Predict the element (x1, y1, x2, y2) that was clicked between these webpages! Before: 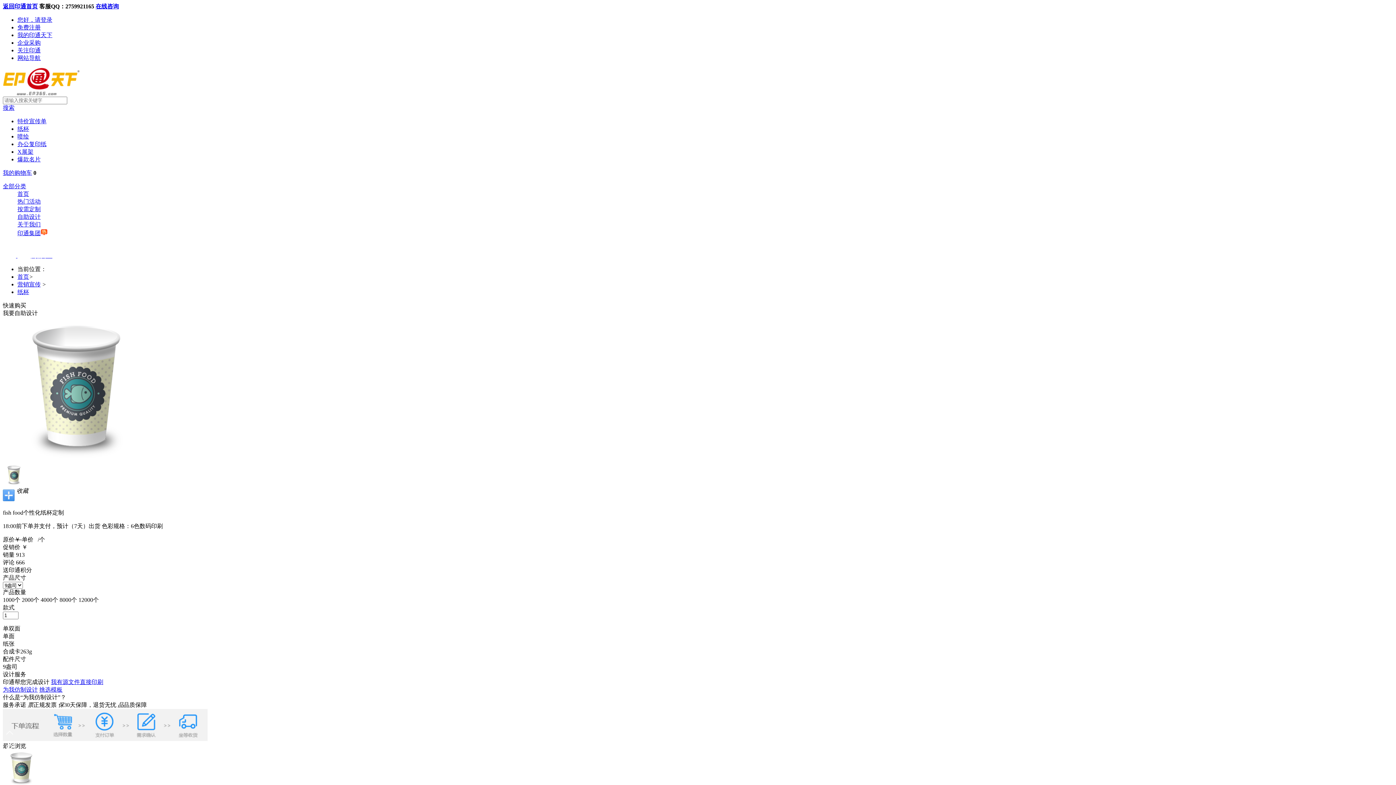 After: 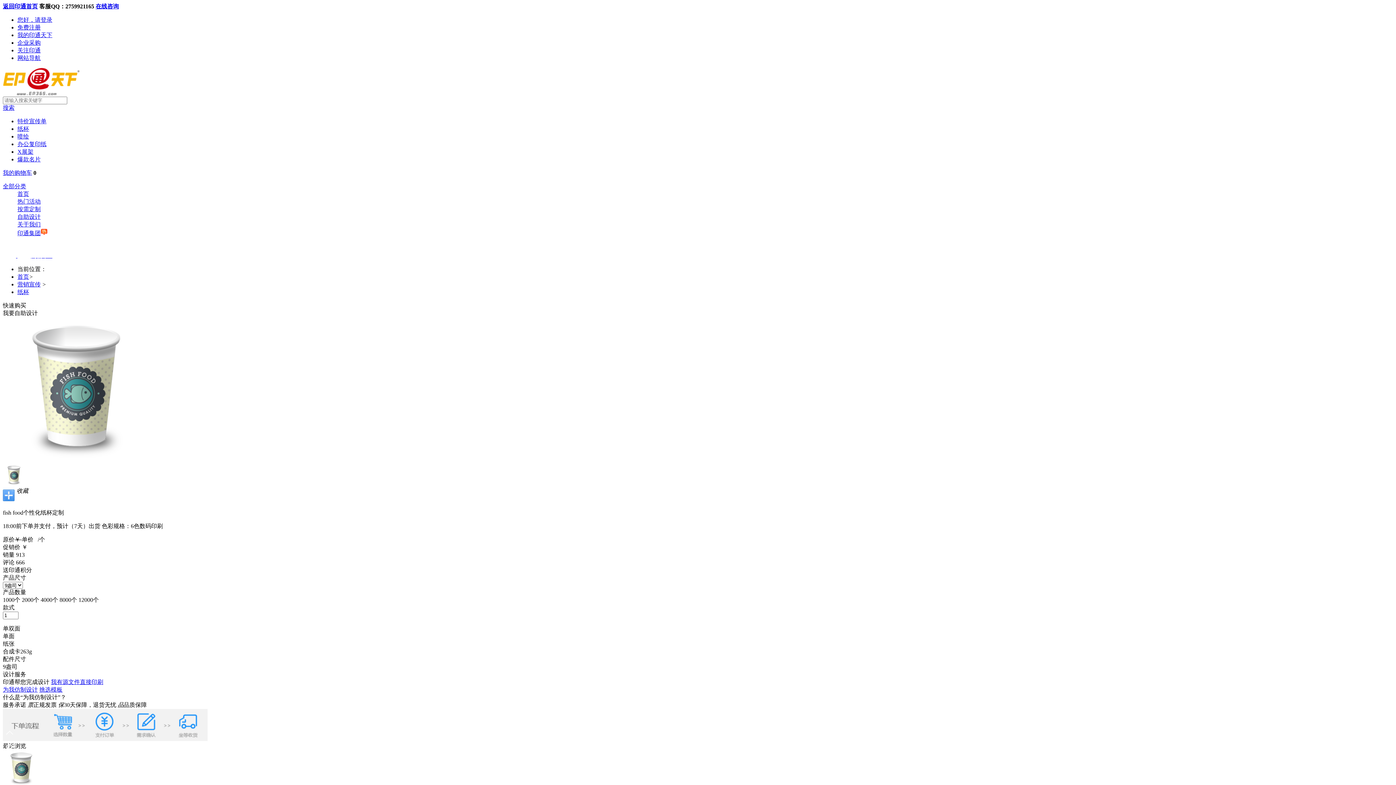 Action: bbox: (17, 230, 47, 236) label: 印通集团